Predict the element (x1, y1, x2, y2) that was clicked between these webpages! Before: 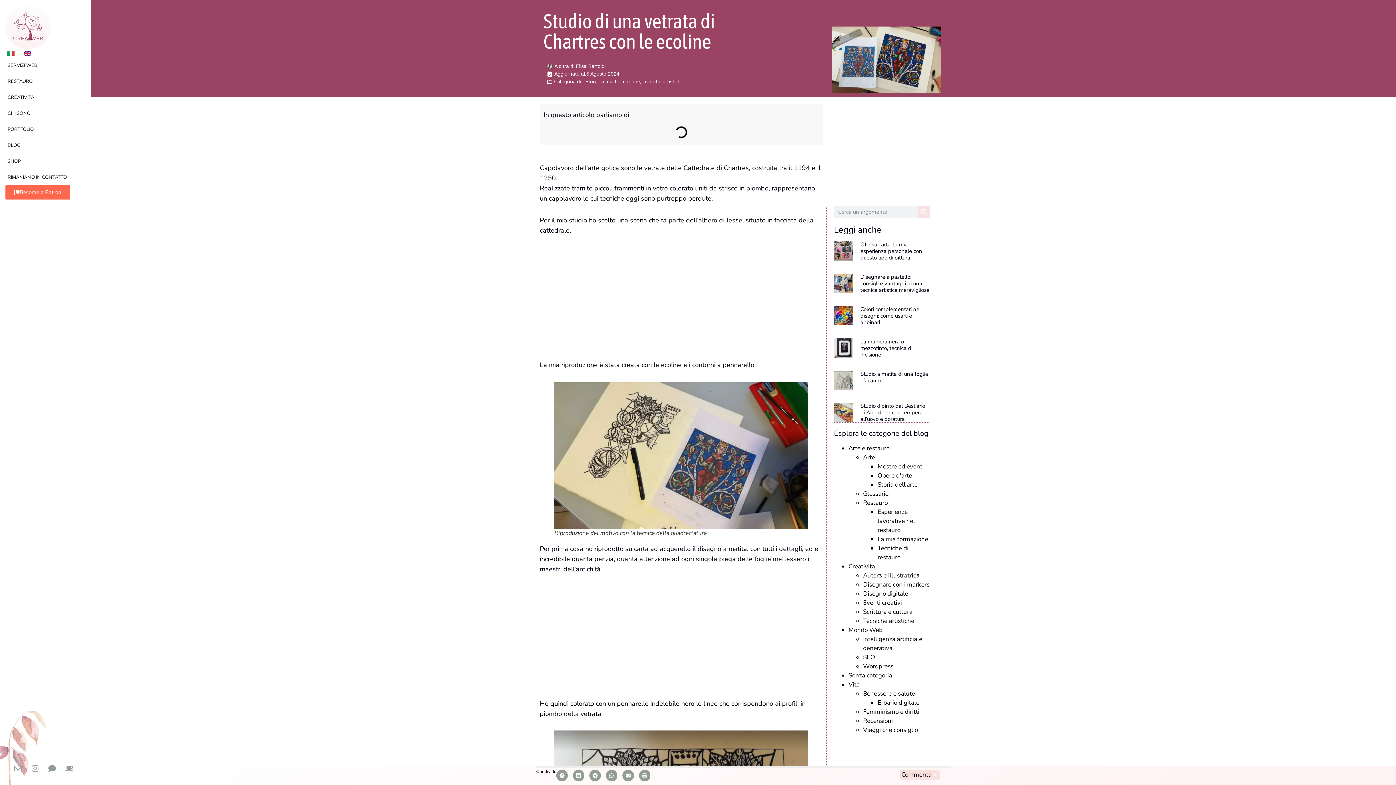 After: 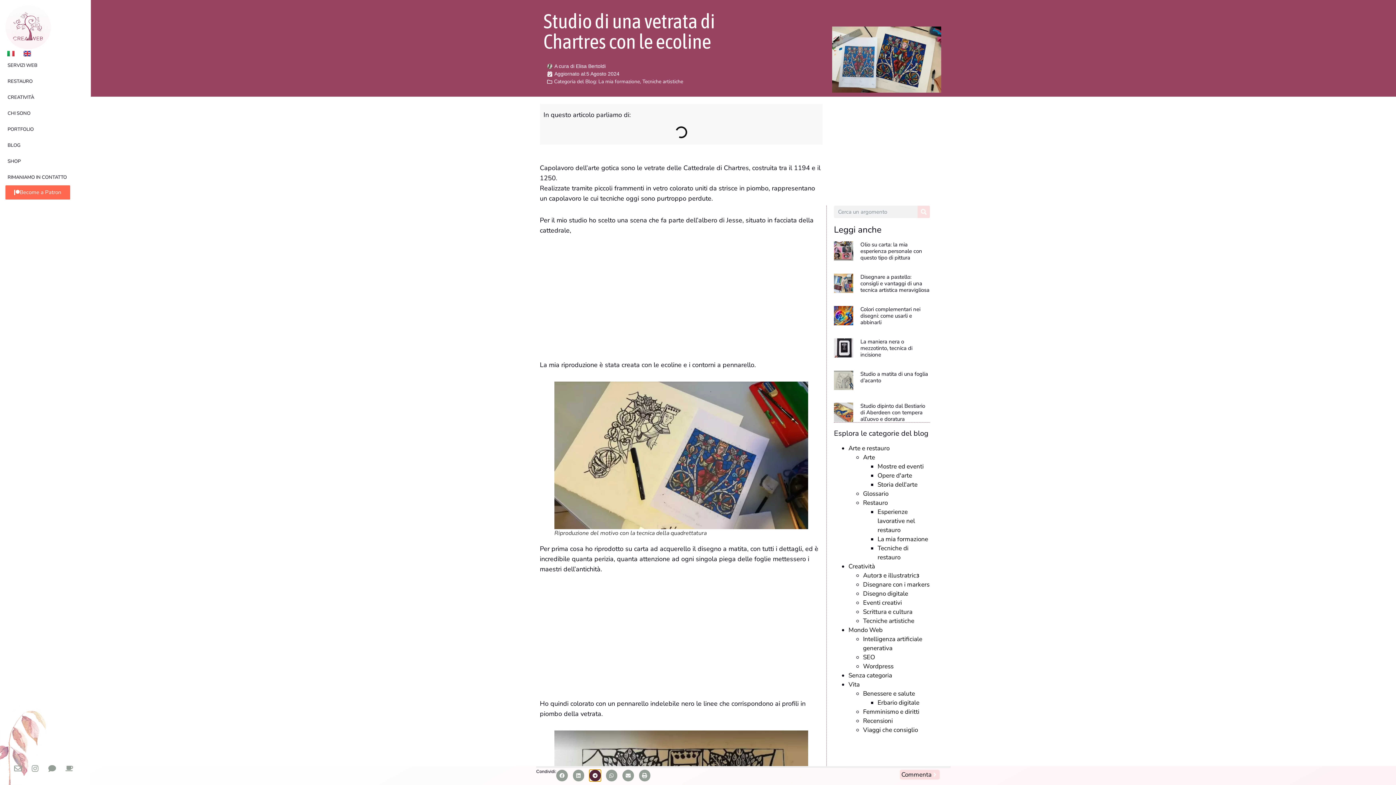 Action: bbox: (589, 770, 600, 781) label: Condividi su telegram